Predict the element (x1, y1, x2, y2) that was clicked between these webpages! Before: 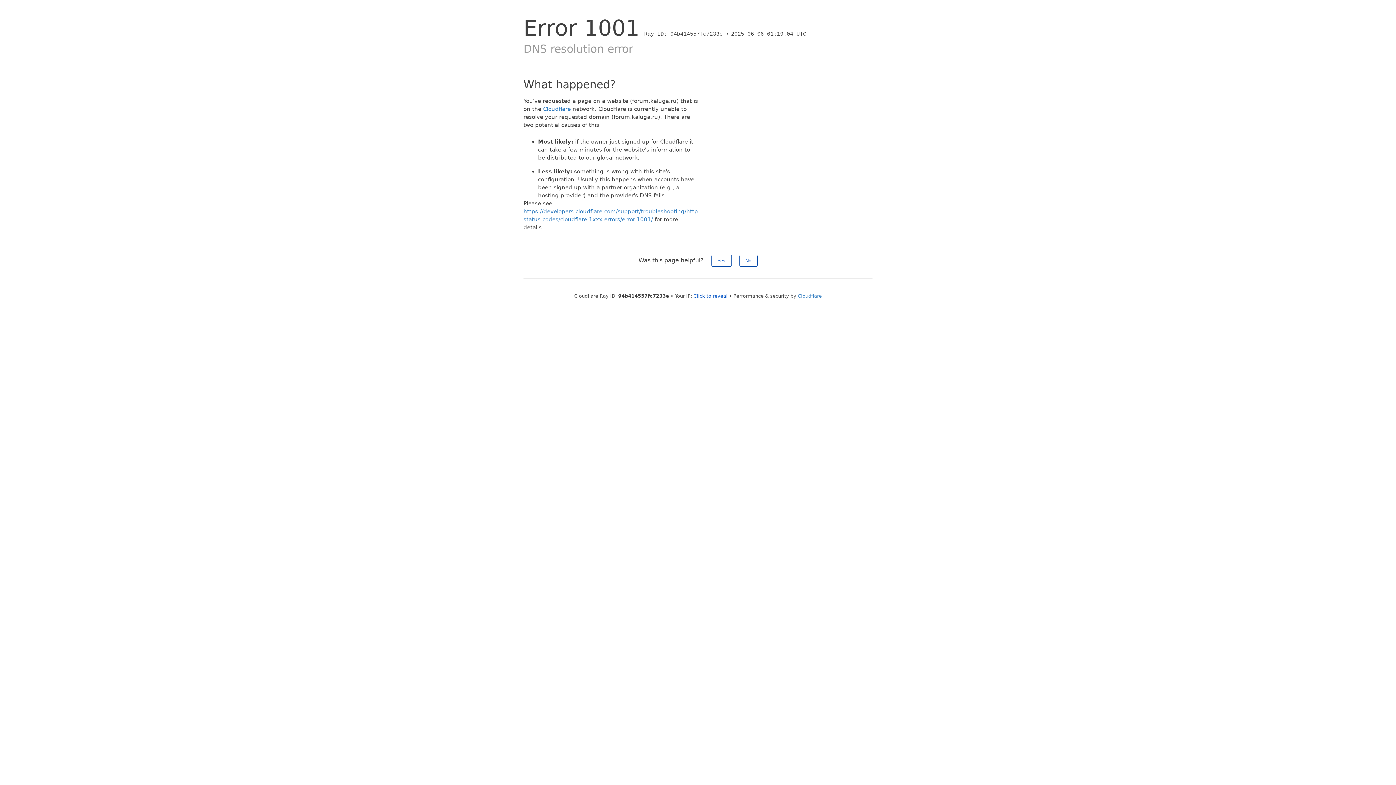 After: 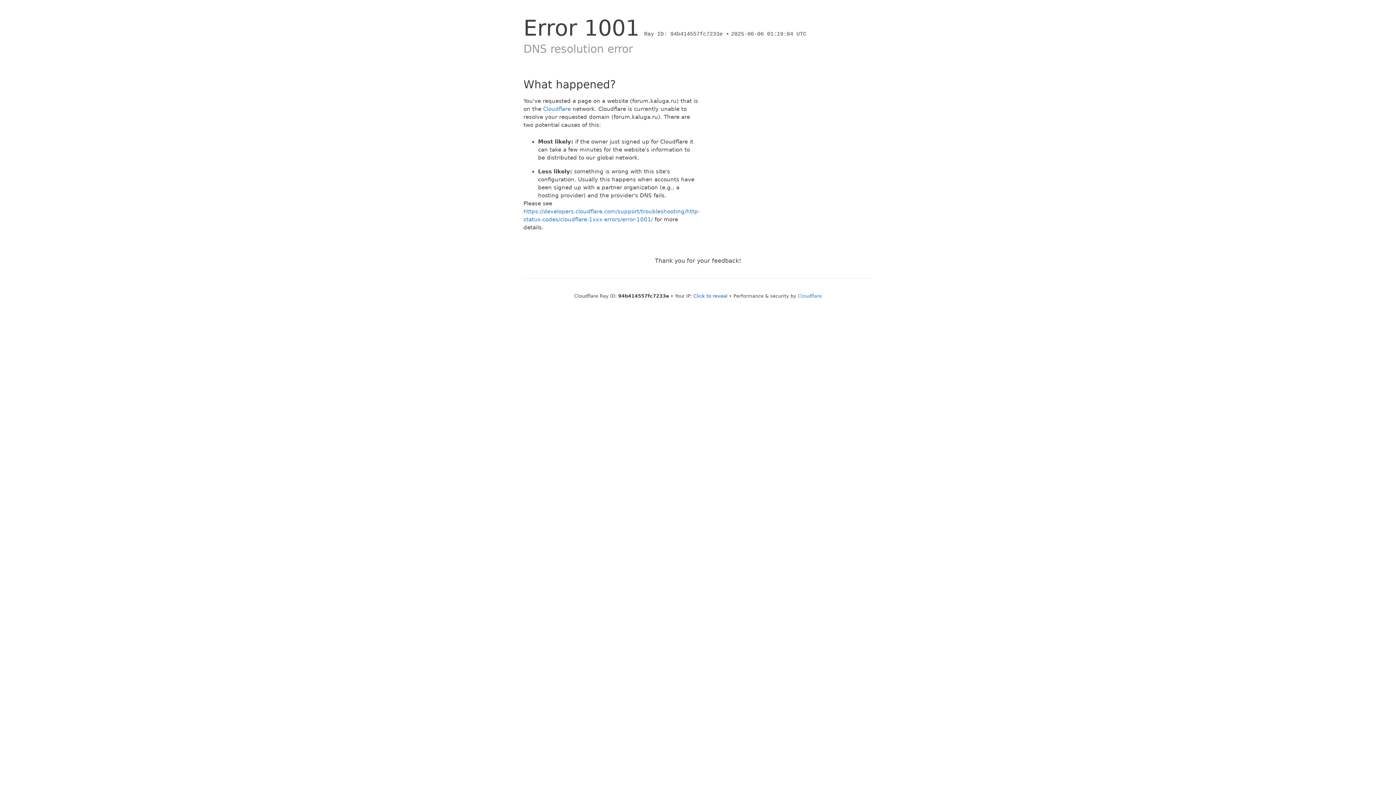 Action: label: Yes bbox: (711, 254, 731, 266)